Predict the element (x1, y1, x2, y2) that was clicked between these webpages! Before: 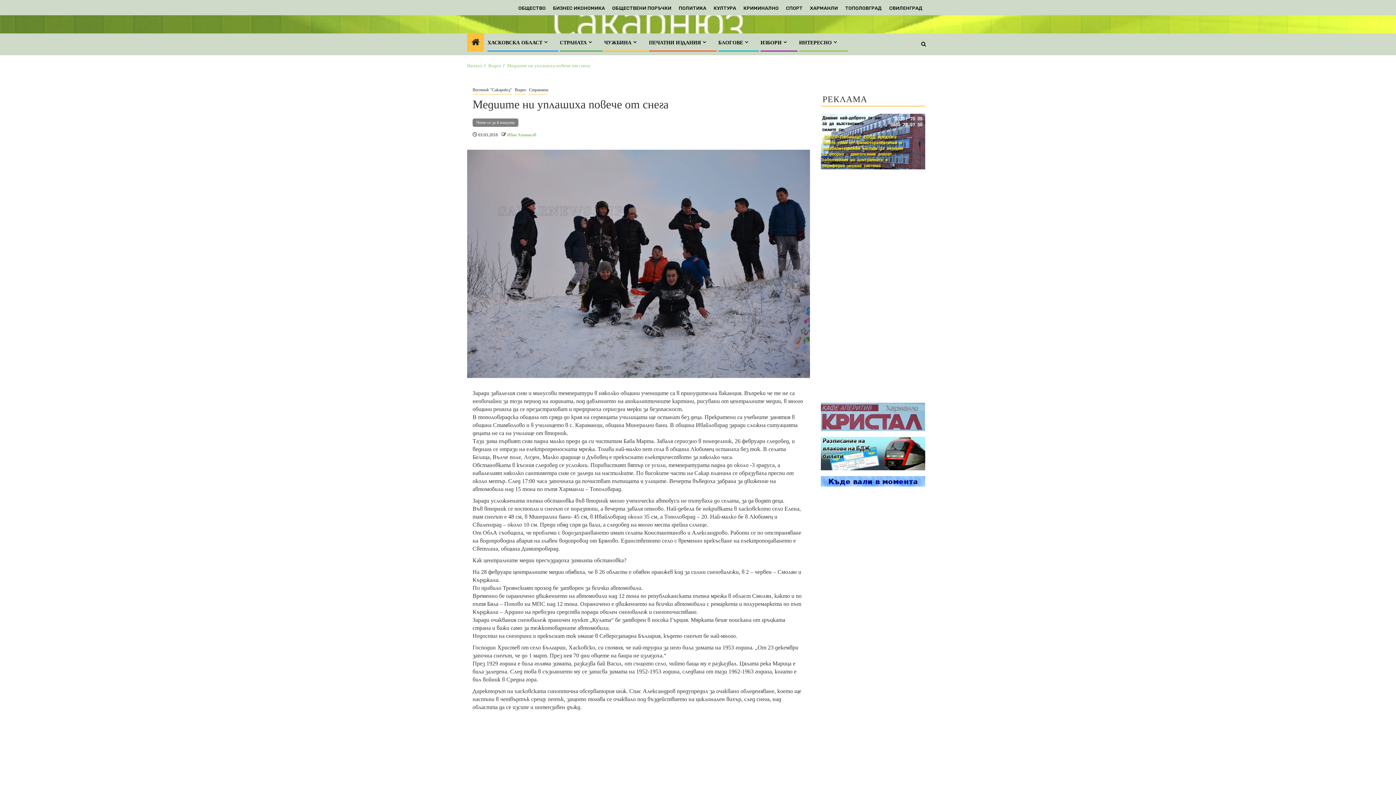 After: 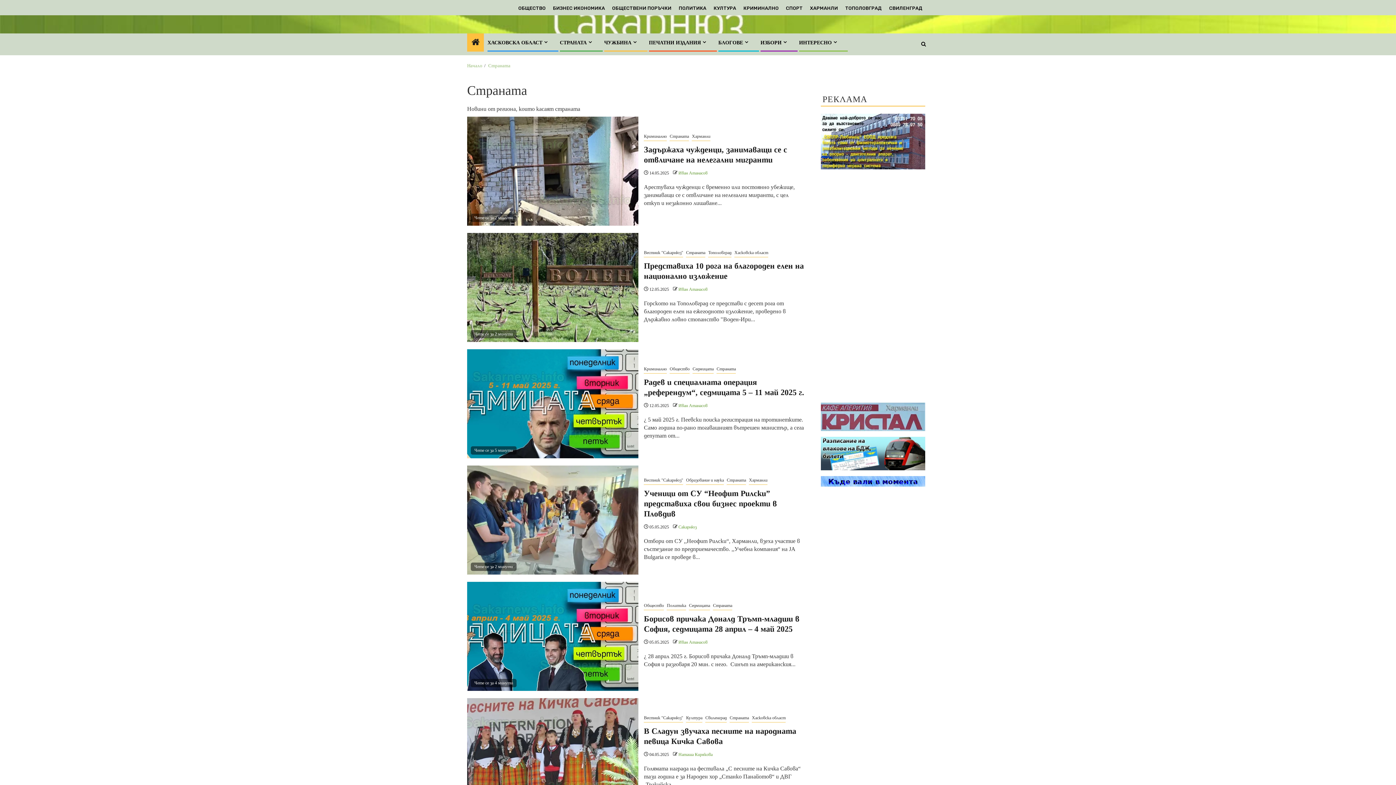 Action: label: Страната bbox: (529, 86, 548, 94)